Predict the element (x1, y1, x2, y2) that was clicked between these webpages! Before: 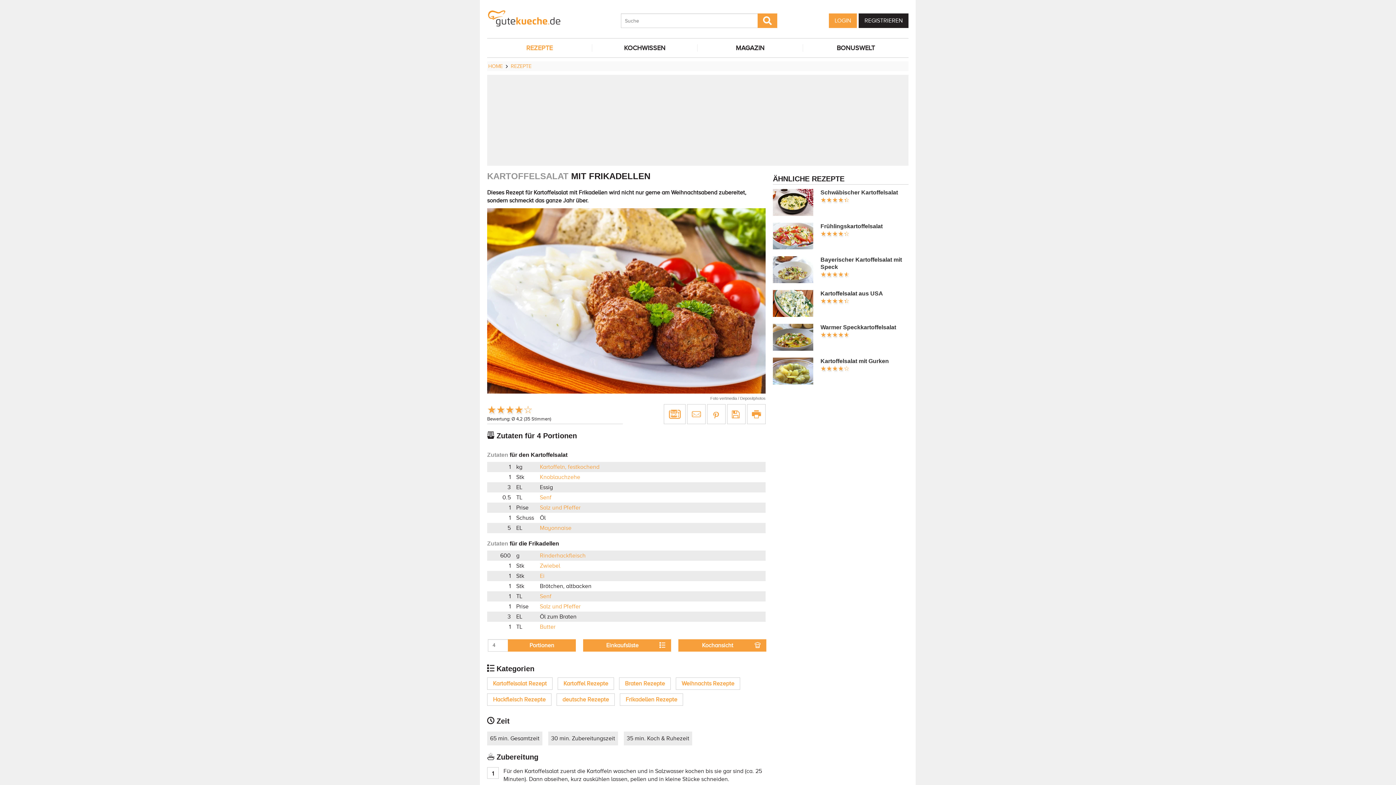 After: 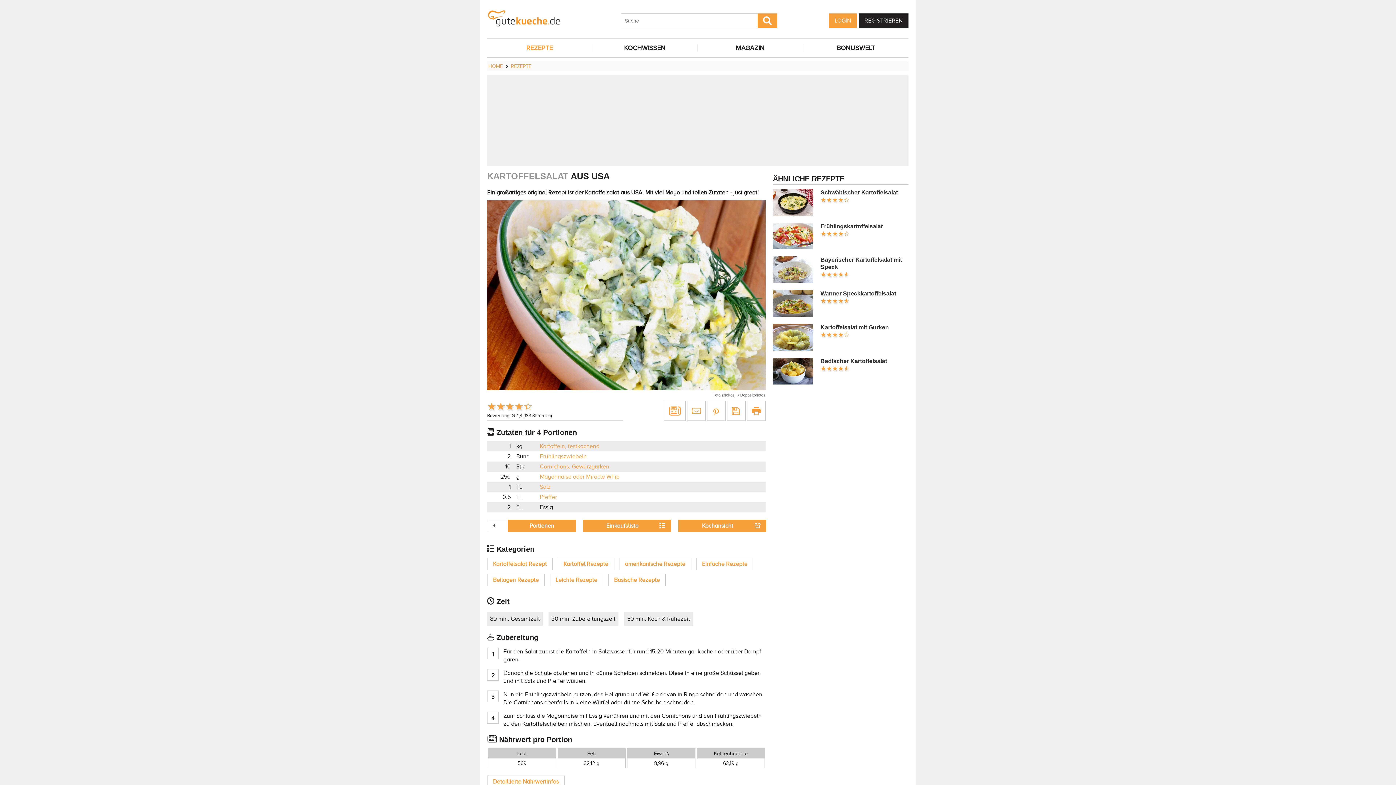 Action: bbox: (820, 290, 883, 296) label: Kartoffelsalat aus USA